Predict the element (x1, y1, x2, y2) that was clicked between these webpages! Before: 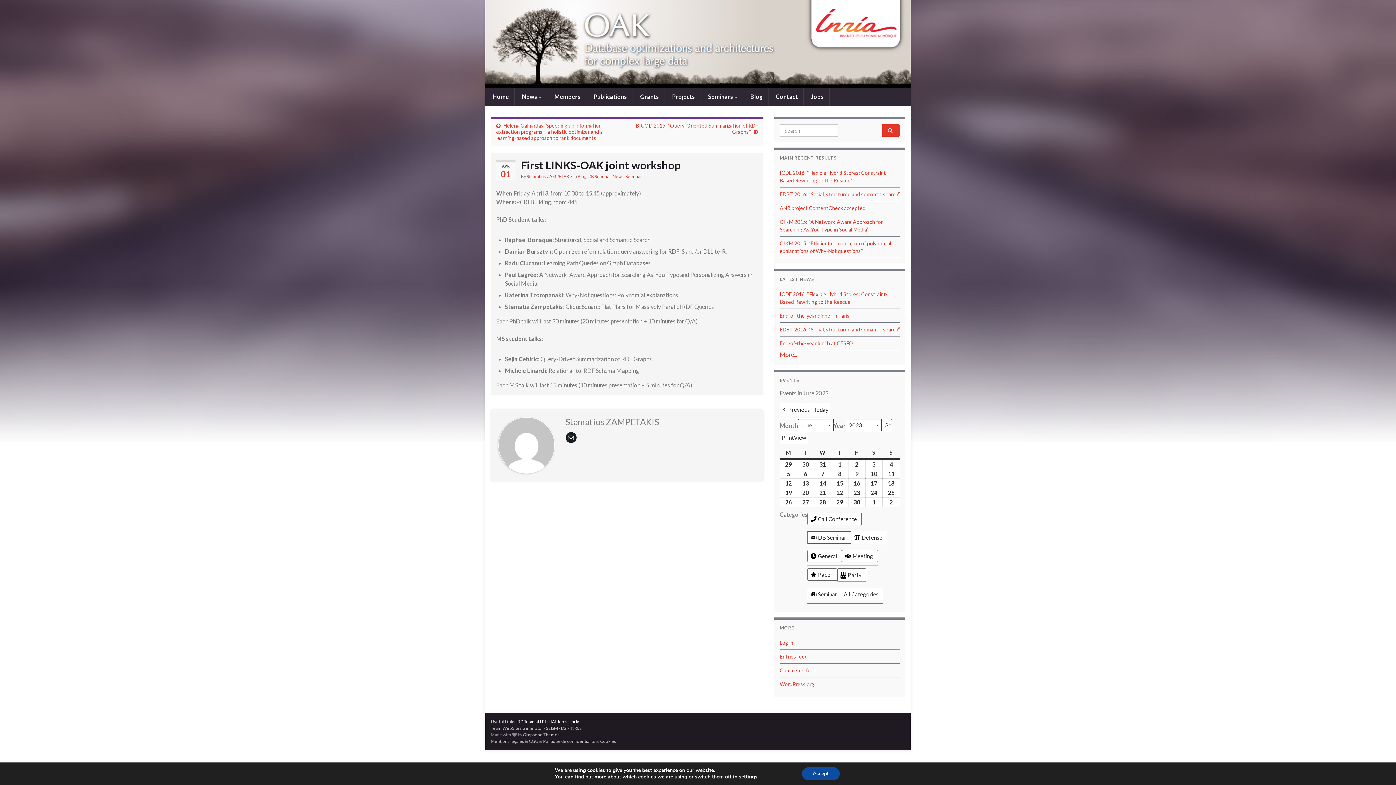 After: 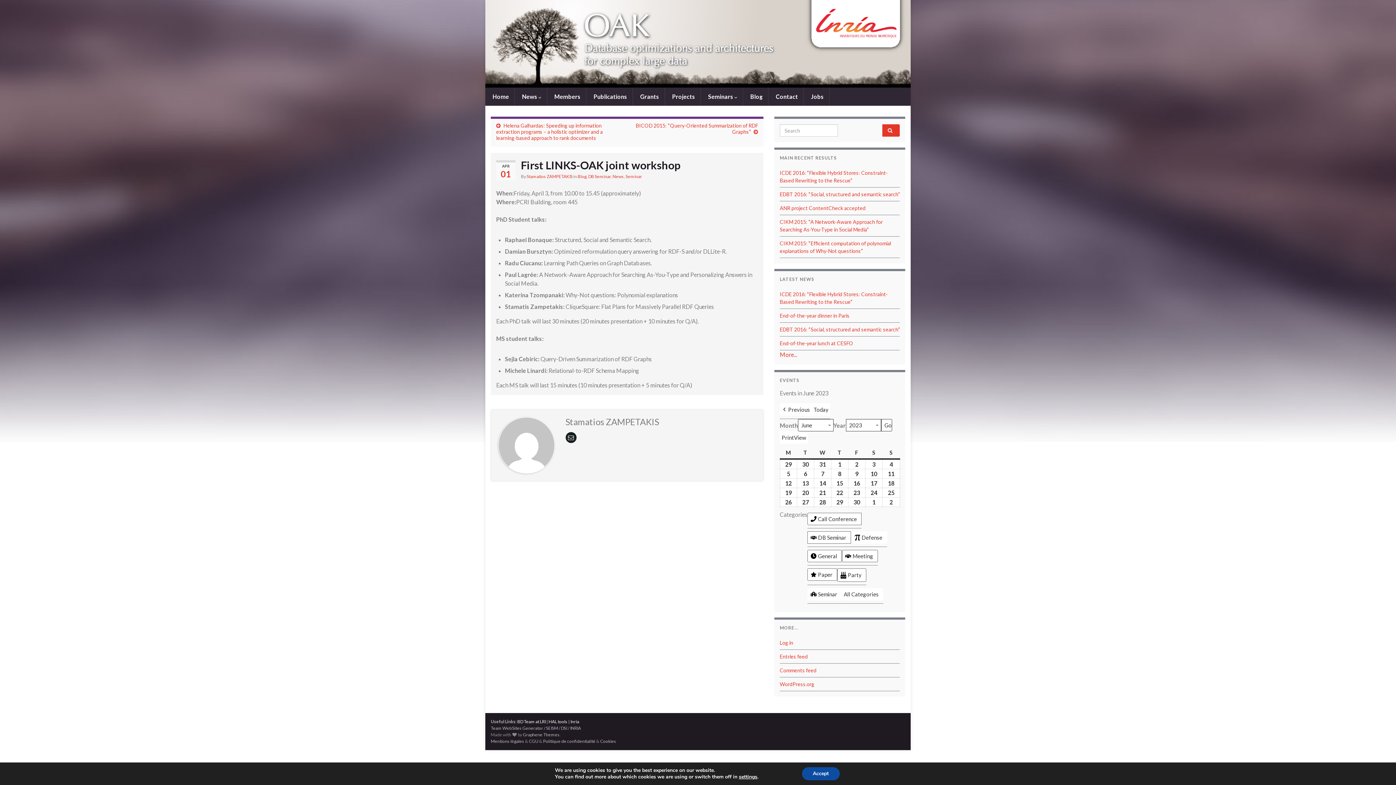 Action: bbox: (565, 434, 576, 441)